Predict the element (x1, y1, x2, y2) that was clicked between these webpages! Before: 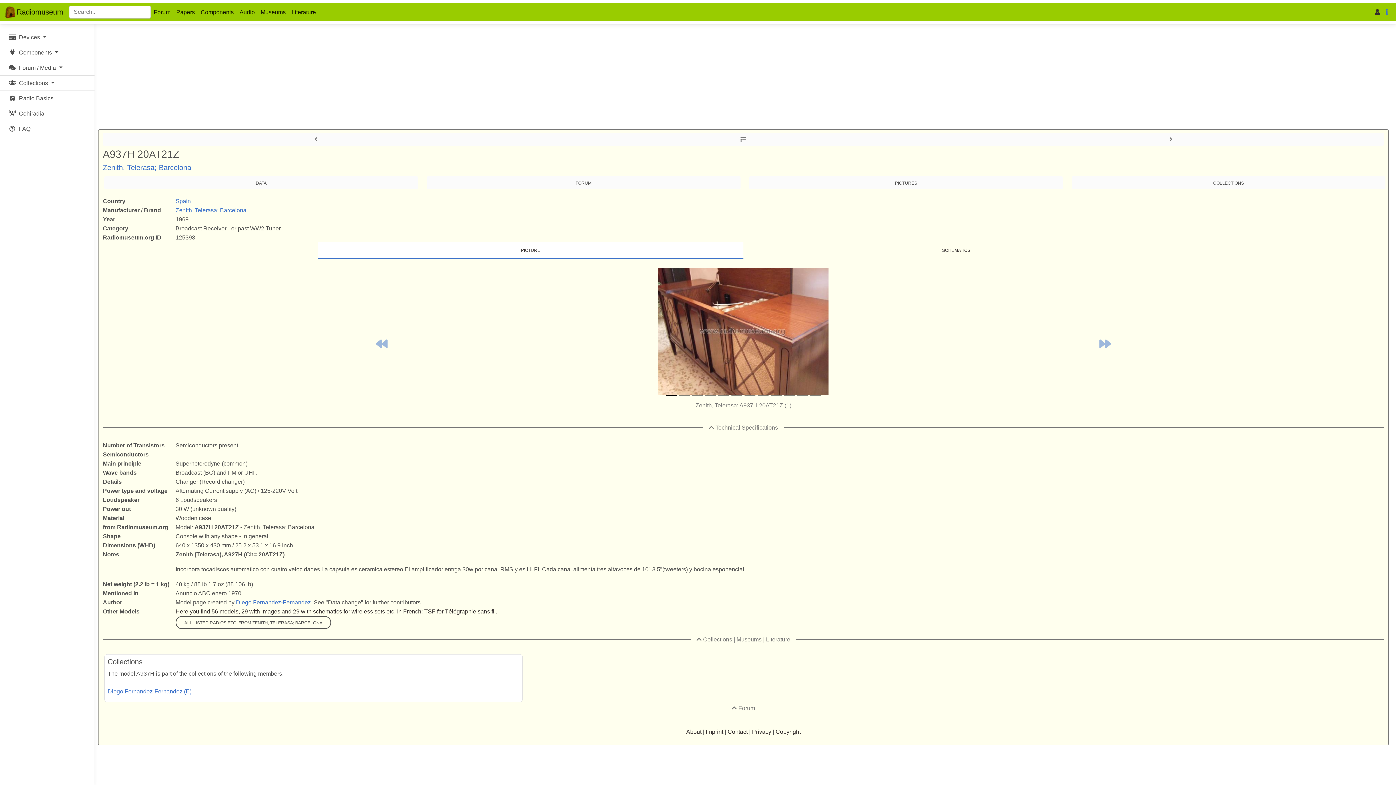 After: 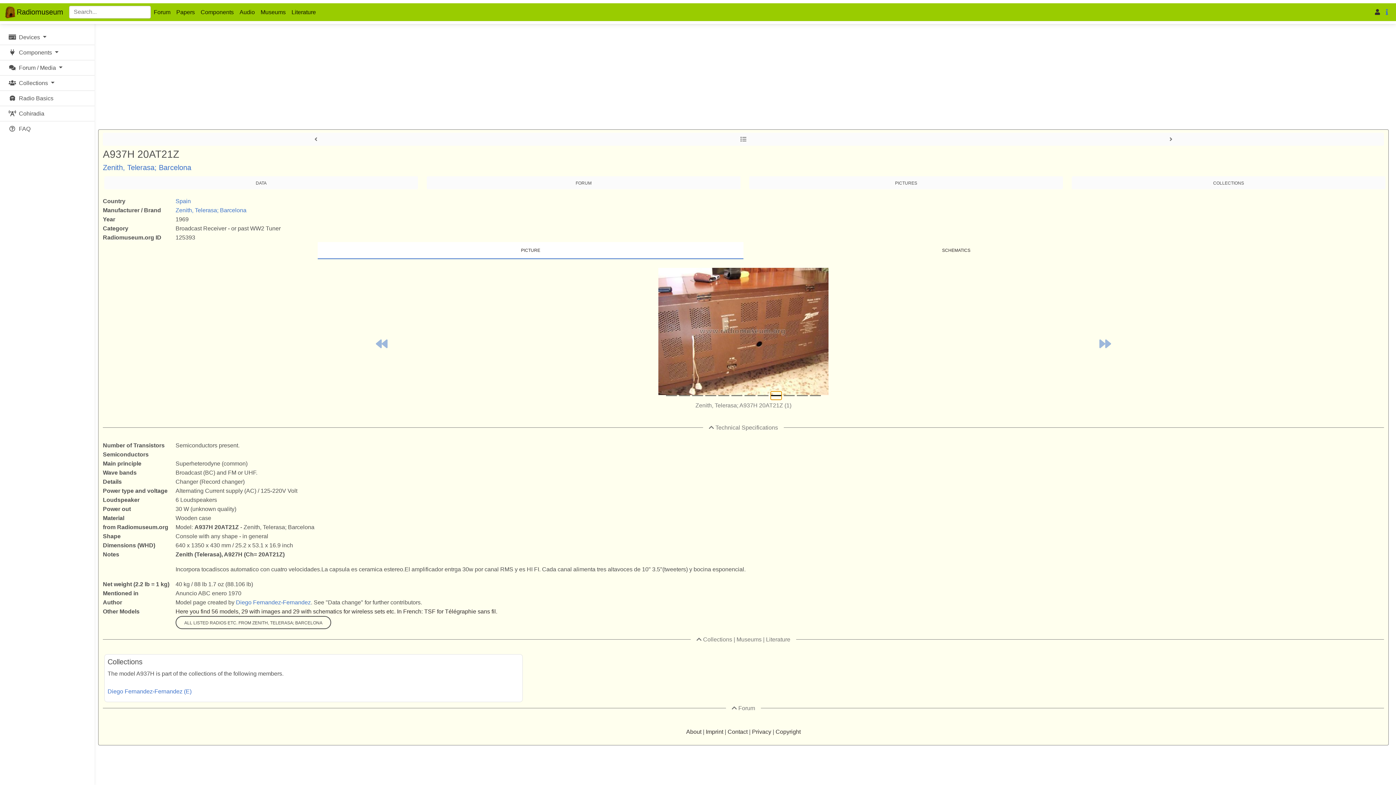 Action: label: Slide 8 bbox: (770, 391, 781, 400)